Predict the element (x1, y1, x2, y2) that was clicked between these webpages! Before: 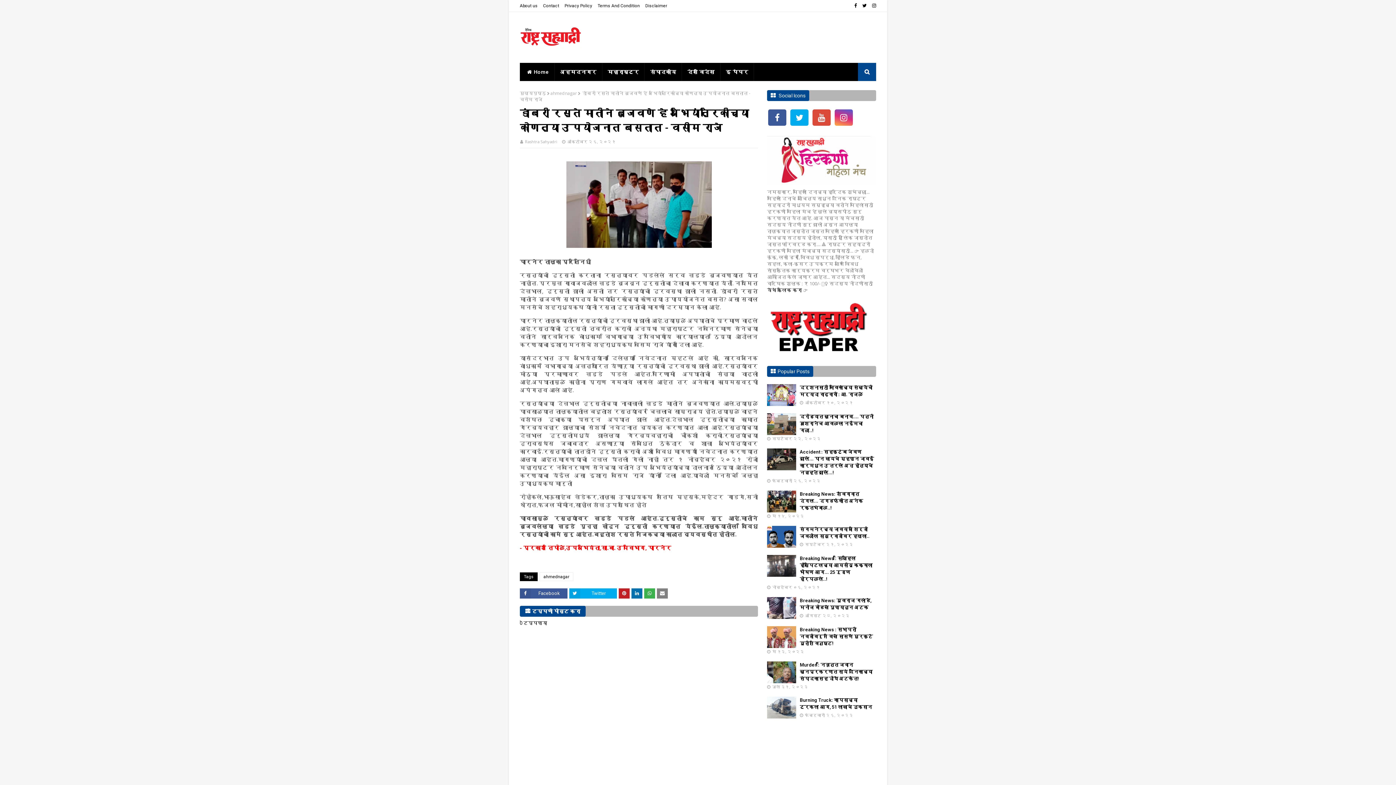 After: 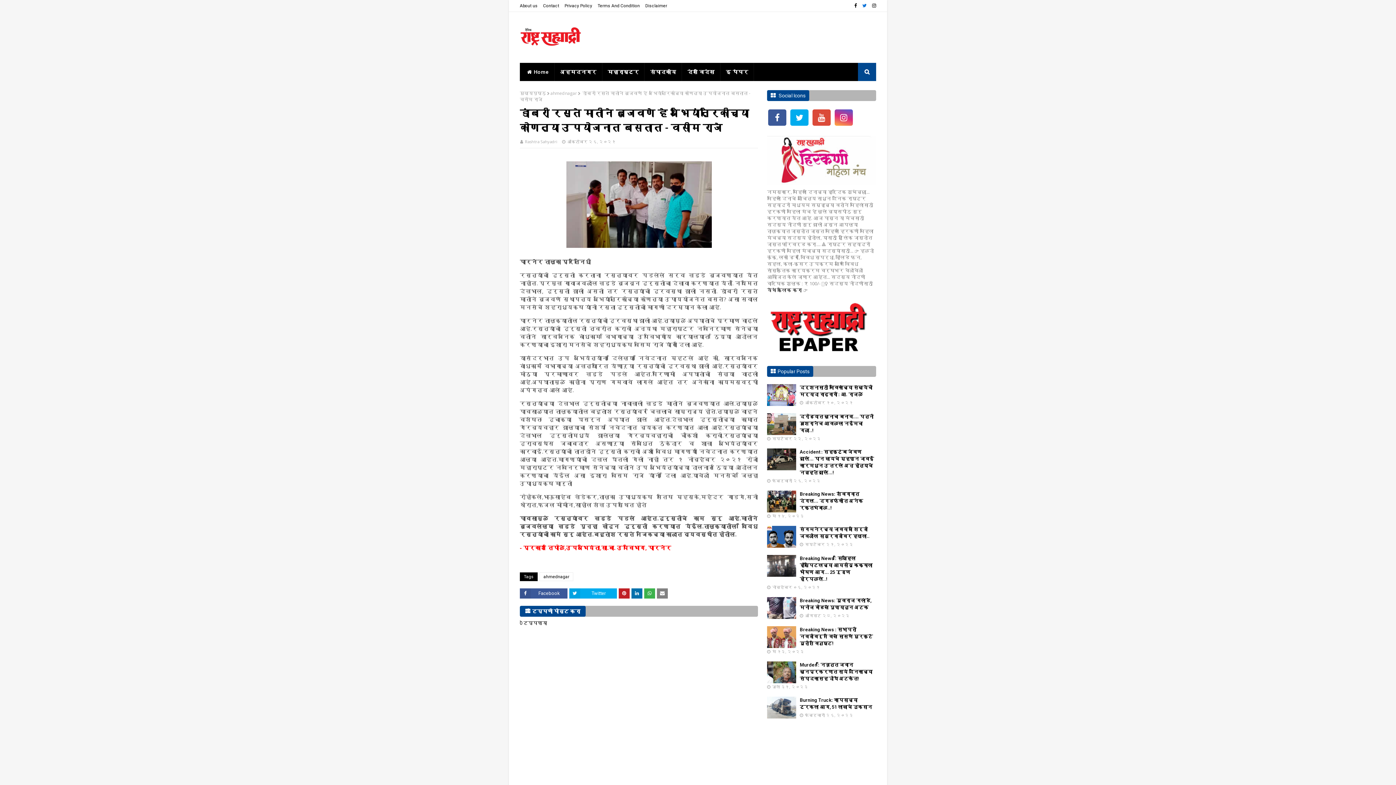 Action: bbox: (860, 0, 868, 11)